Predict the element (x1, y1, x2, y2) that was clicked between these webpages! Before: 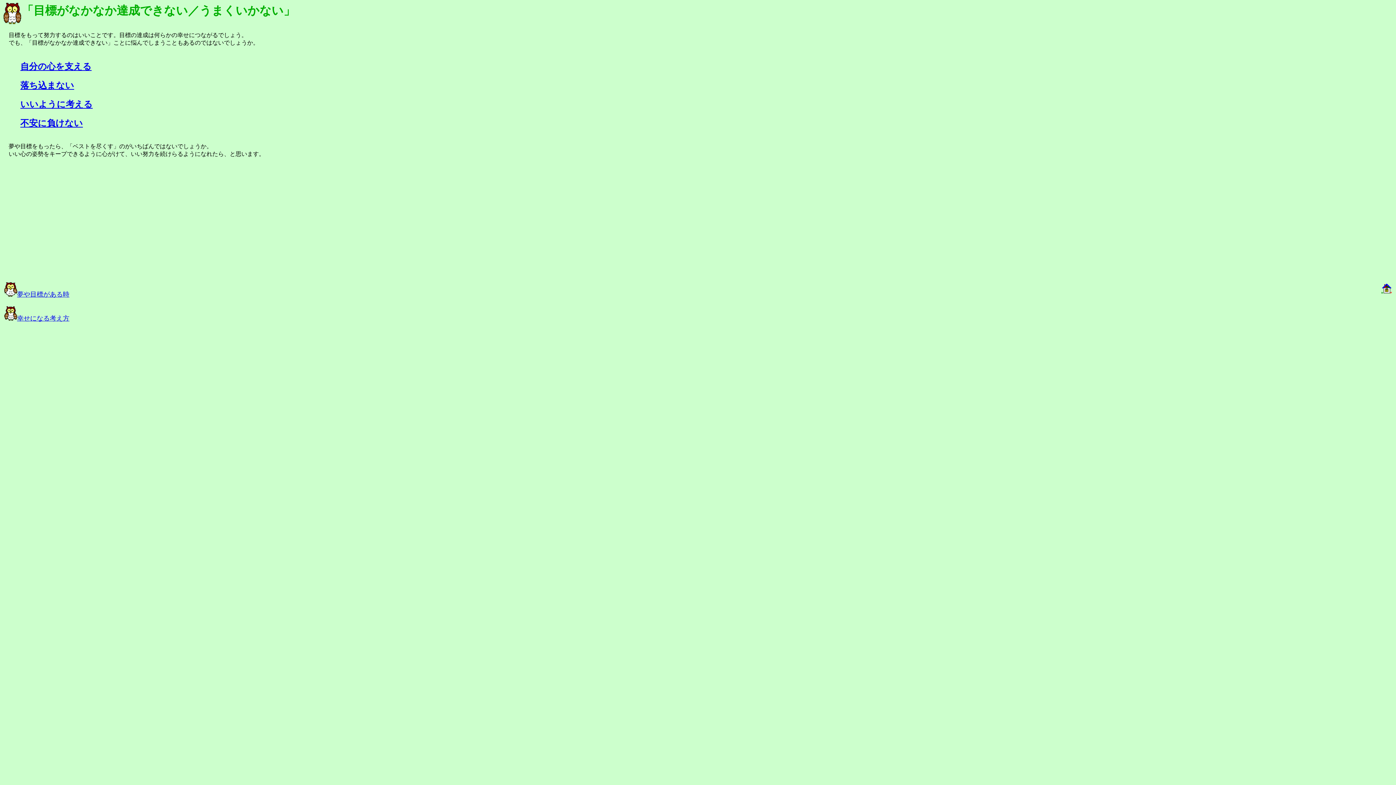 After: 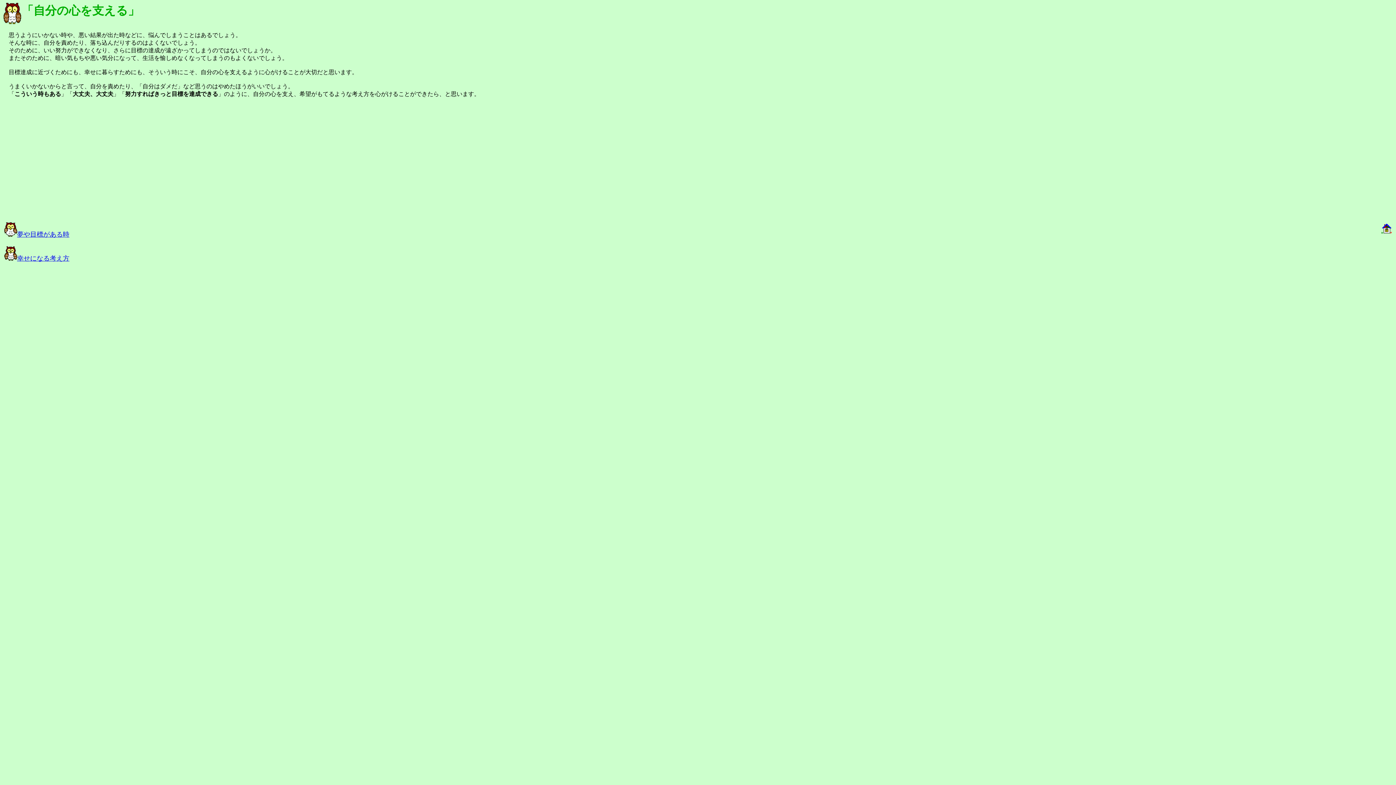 Action: label: 自分の心を支える bbox: (20, 61, 91, 71)